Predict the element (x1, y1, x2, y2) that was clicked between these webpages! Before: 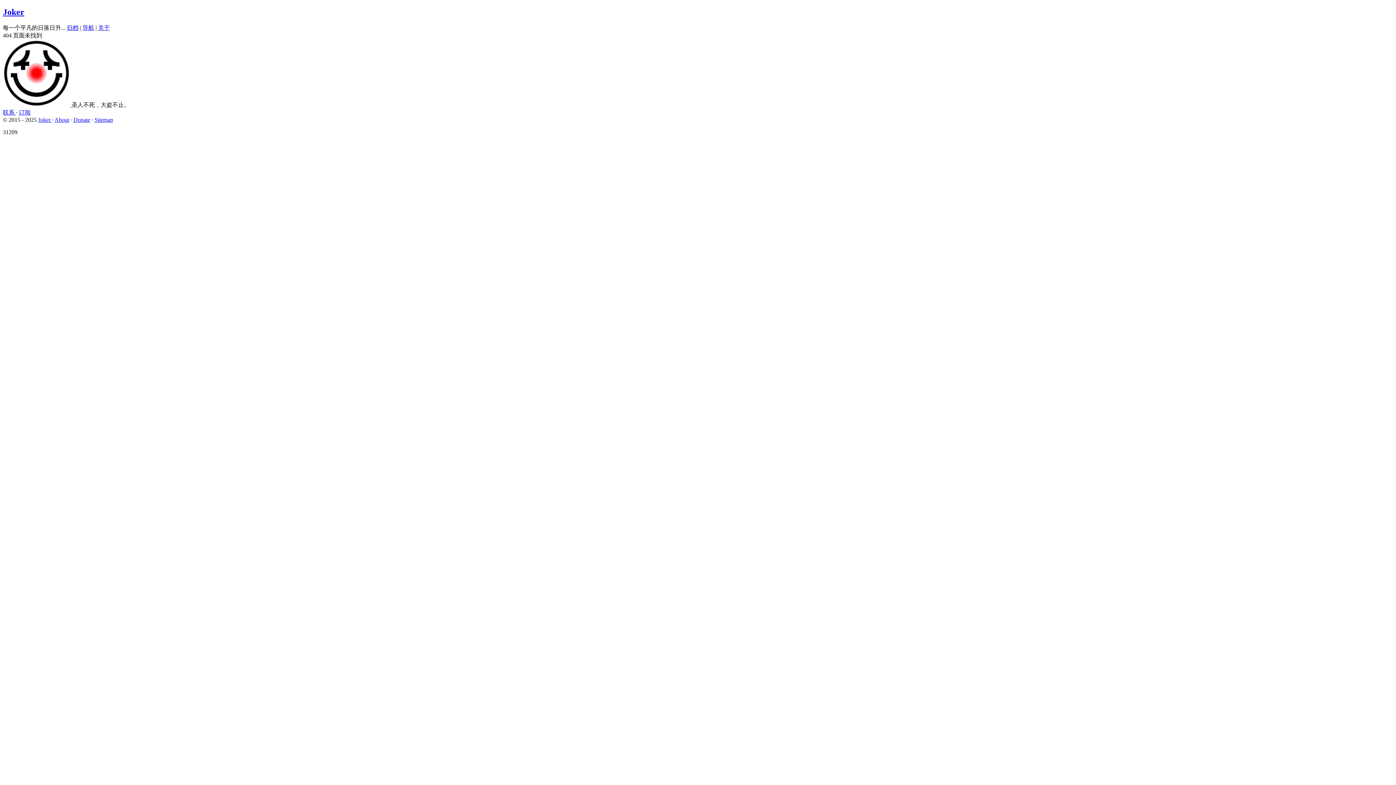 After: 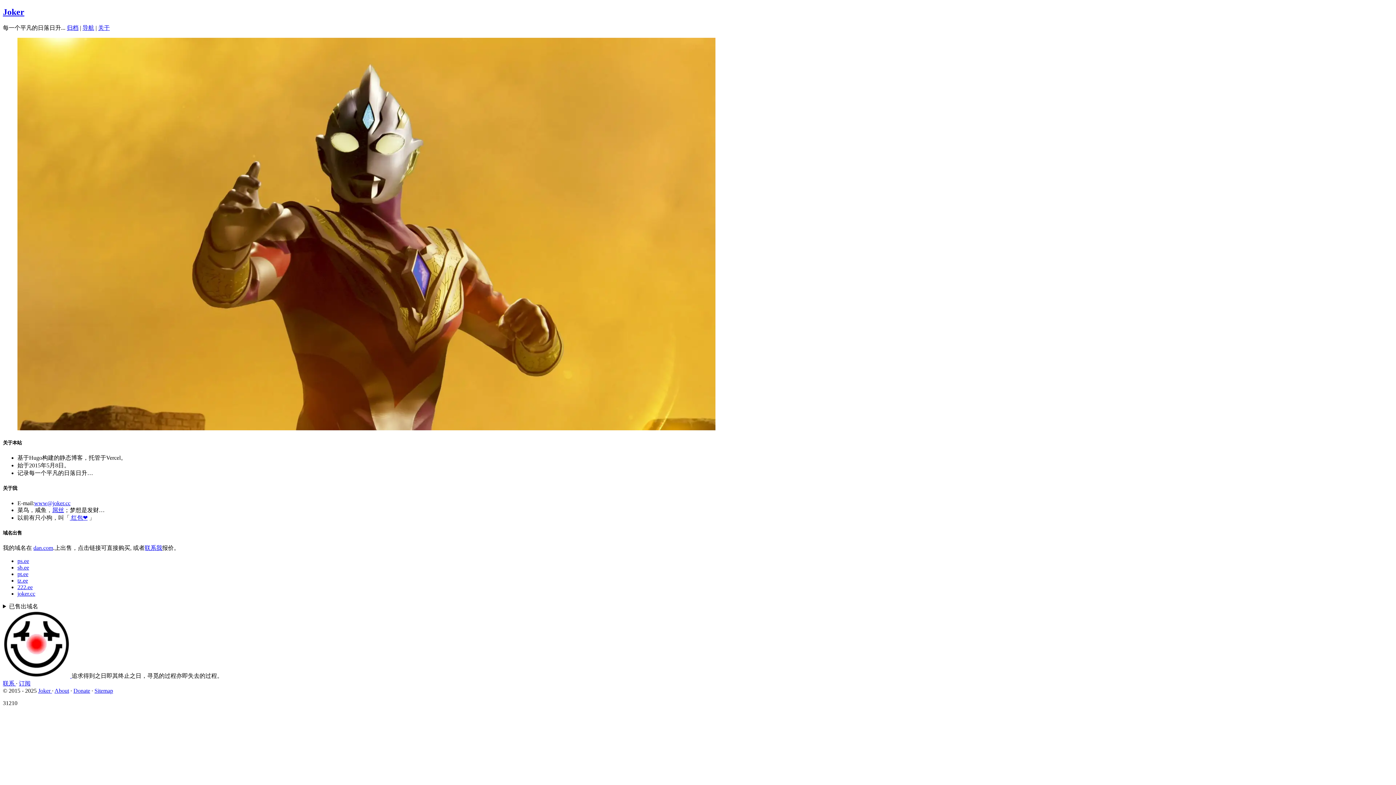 Action: bbox: (98, 24, 109, 30) label: 关于